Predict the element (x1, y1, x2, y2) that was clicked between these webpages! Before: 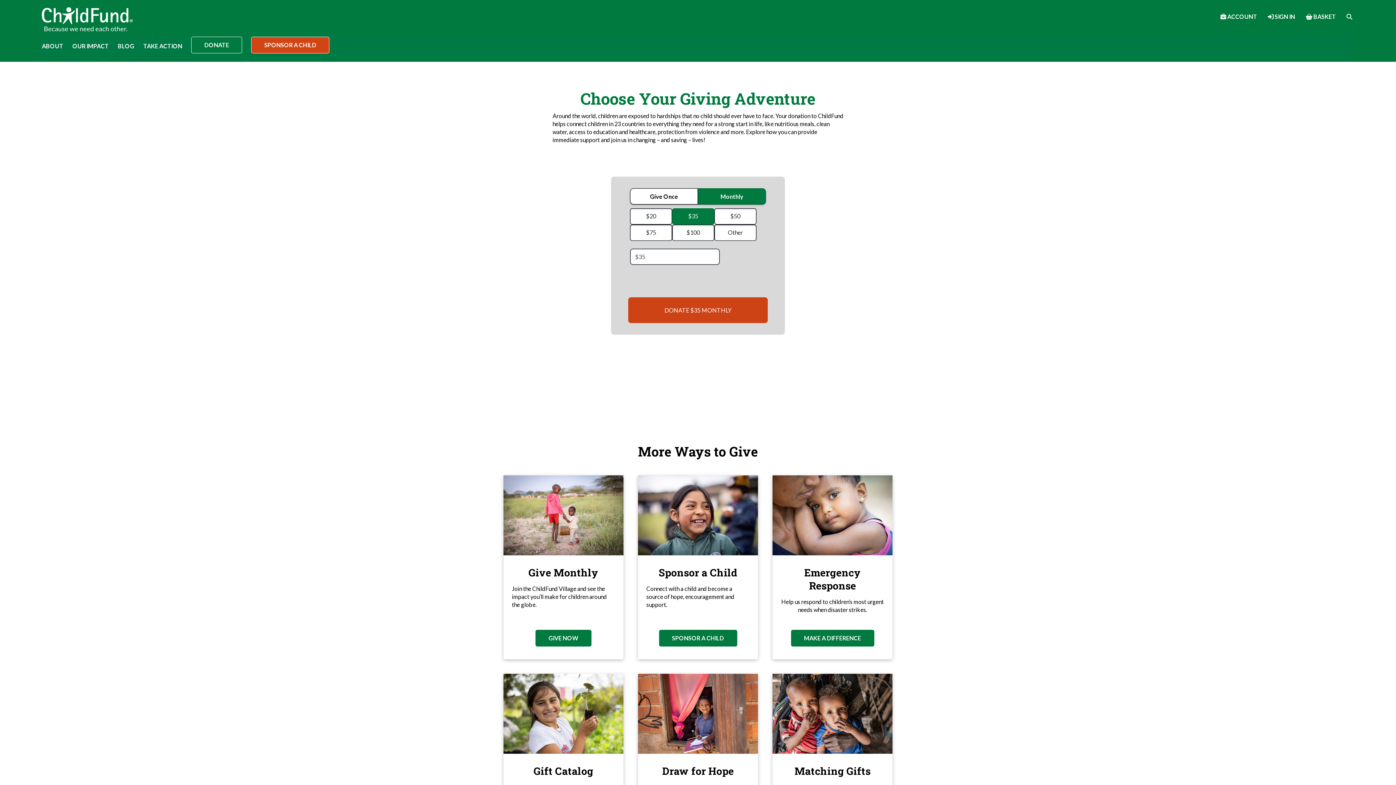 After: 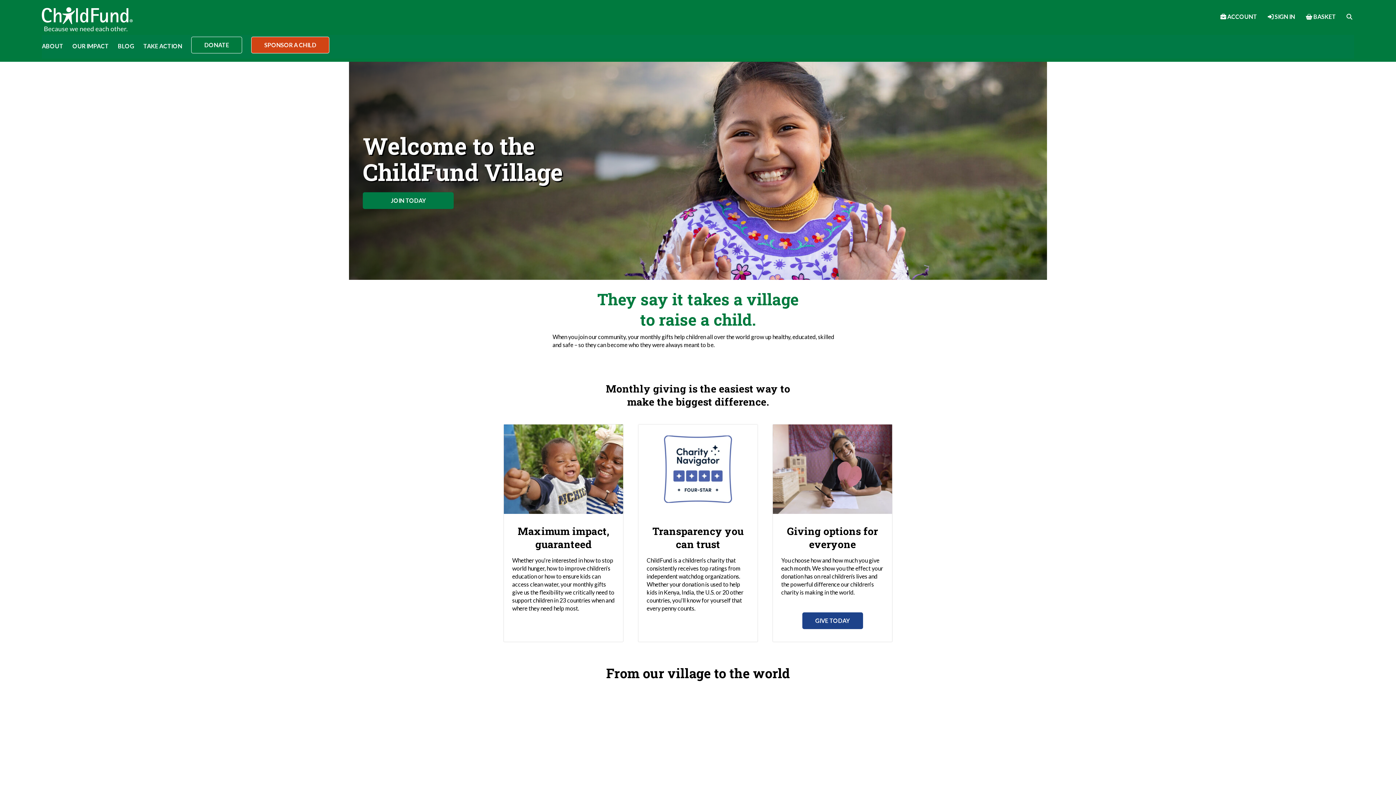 Action: label: GIVE NOW bbox: (535, 630, 591, 646)